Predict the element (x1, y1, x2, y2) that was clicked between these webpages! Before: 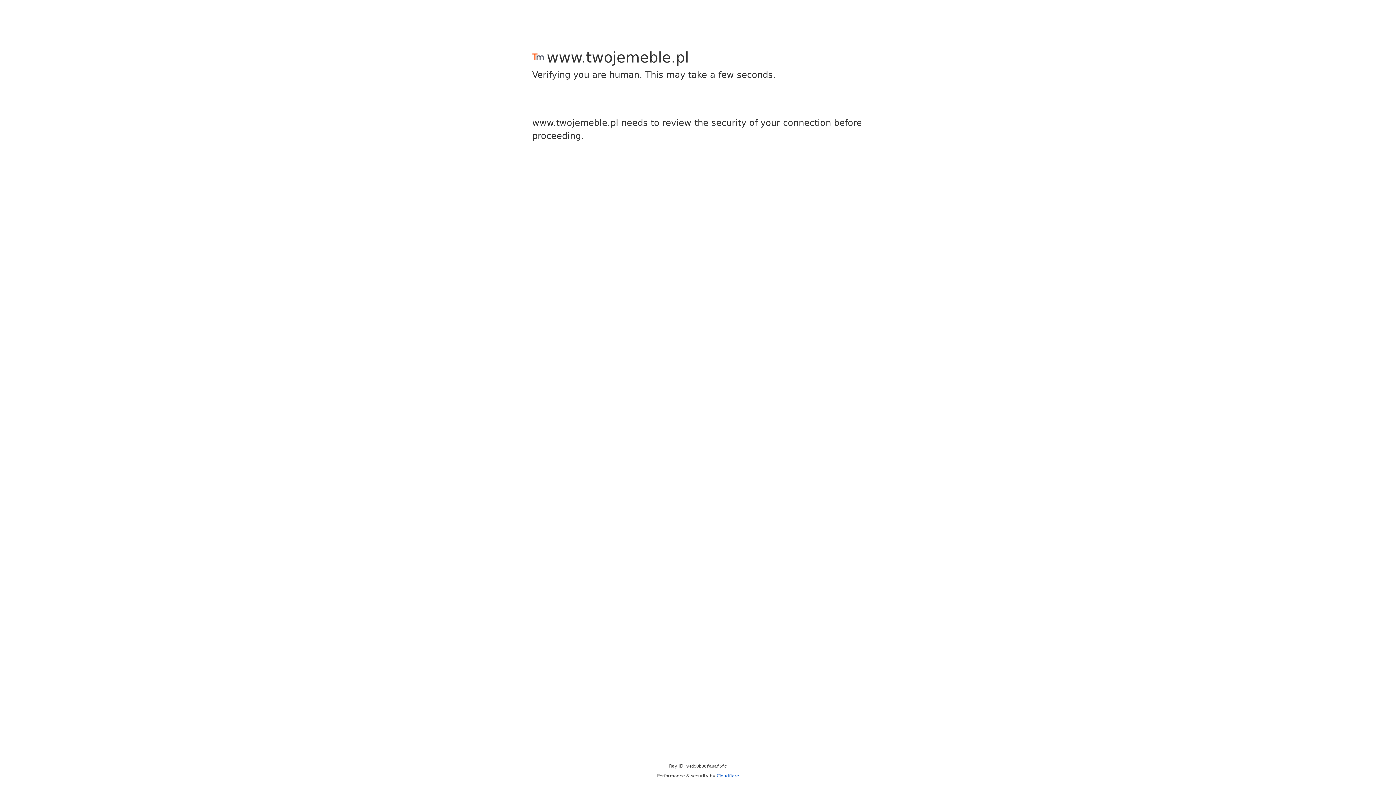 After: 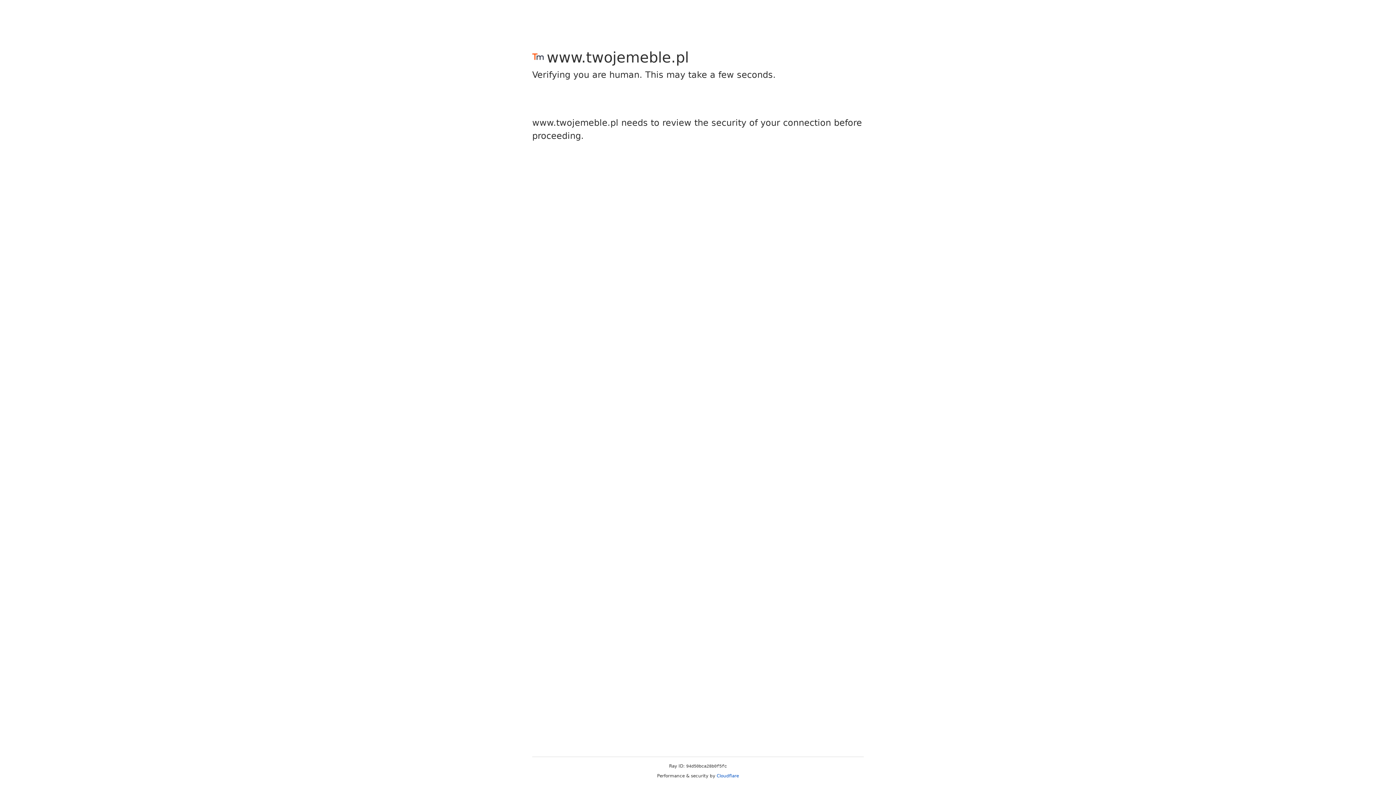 Action: bbox: (716, 773, 739, 778) label: Cloudflare